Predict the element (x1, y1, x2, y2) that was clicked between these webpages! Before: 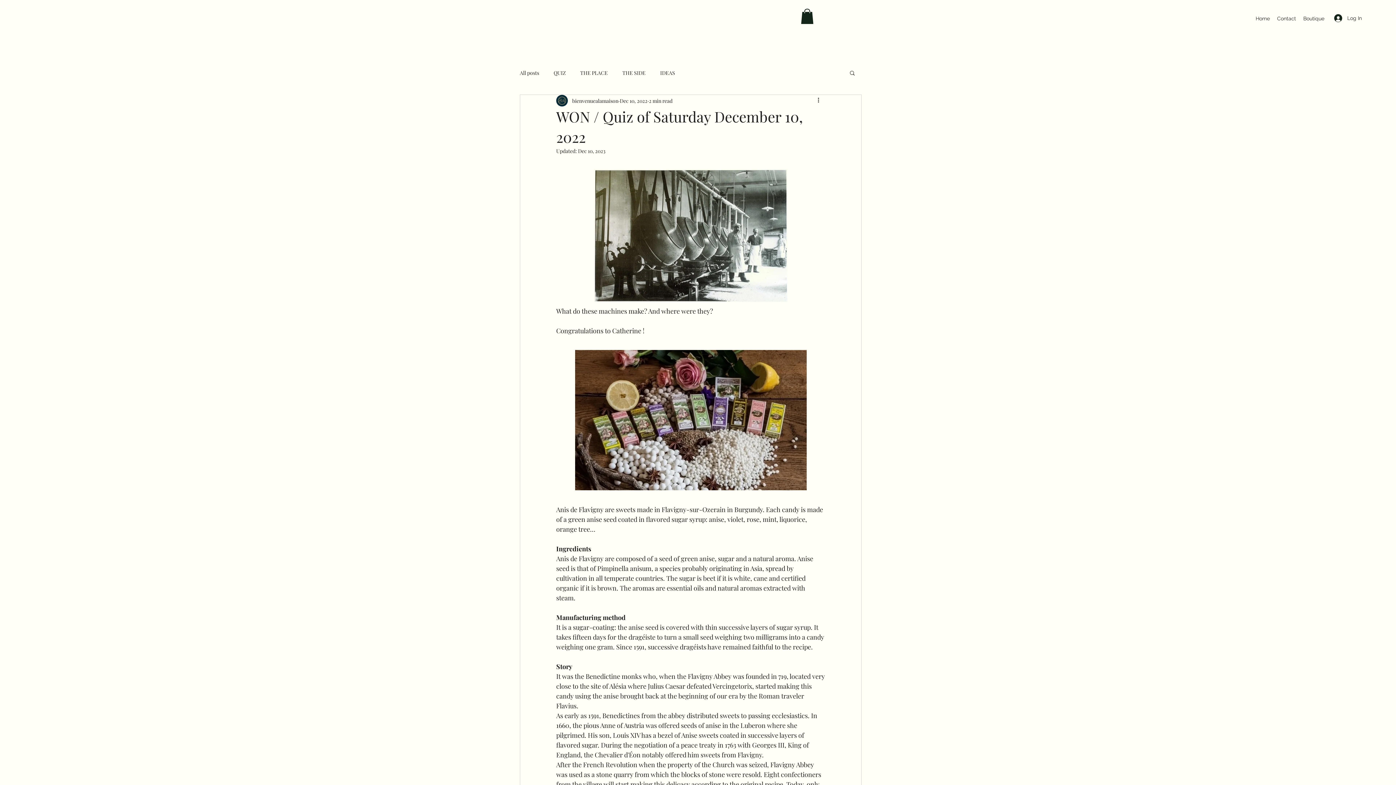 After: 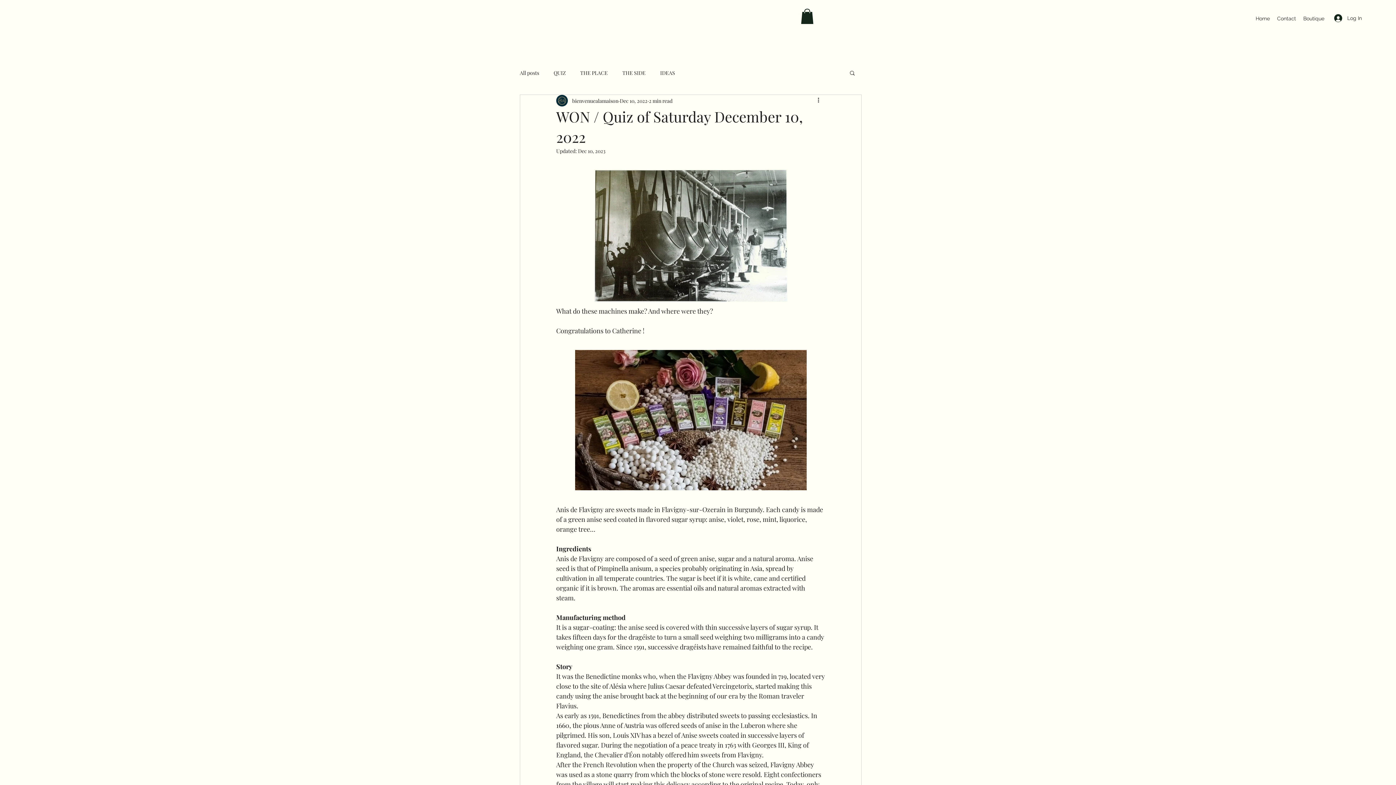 Action: label: Search bbox: (849, 69, 856, 75)